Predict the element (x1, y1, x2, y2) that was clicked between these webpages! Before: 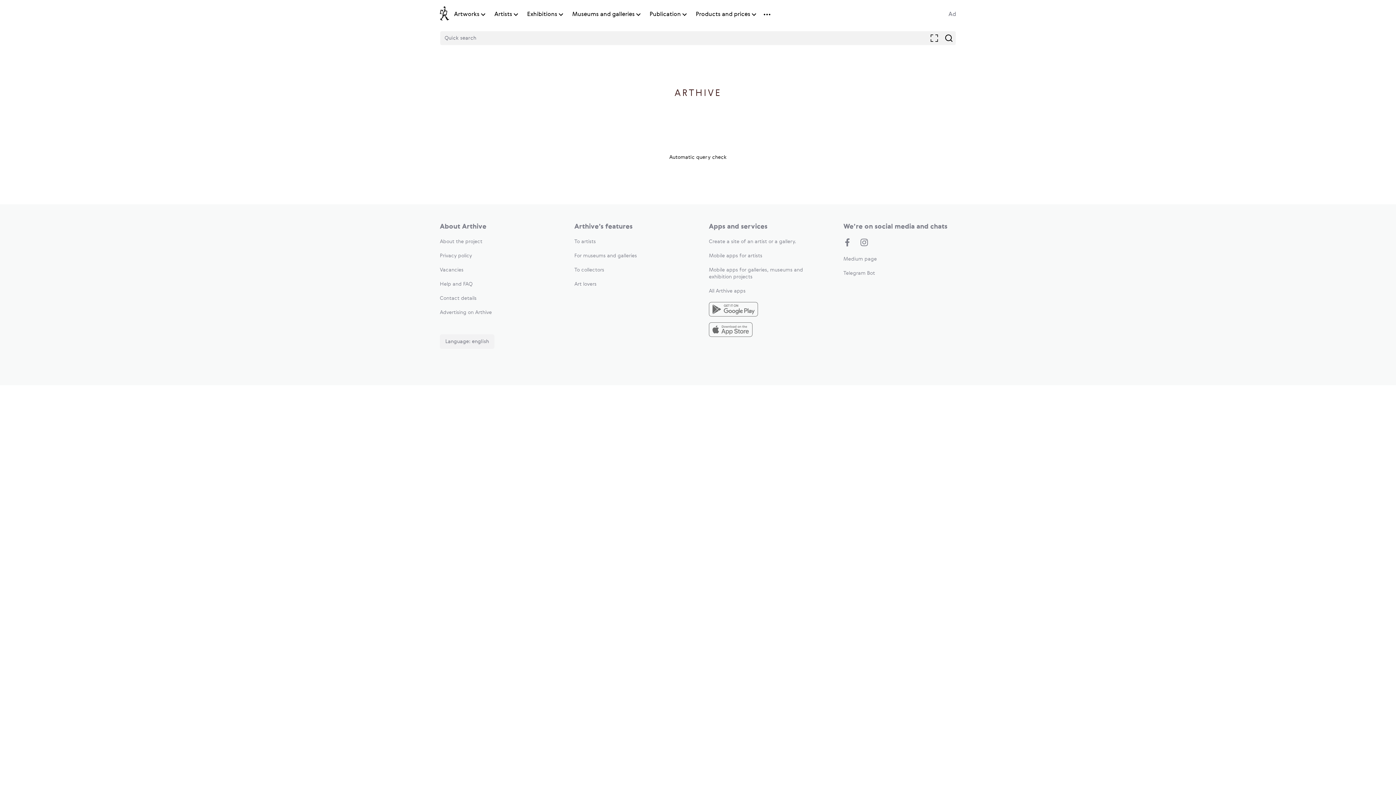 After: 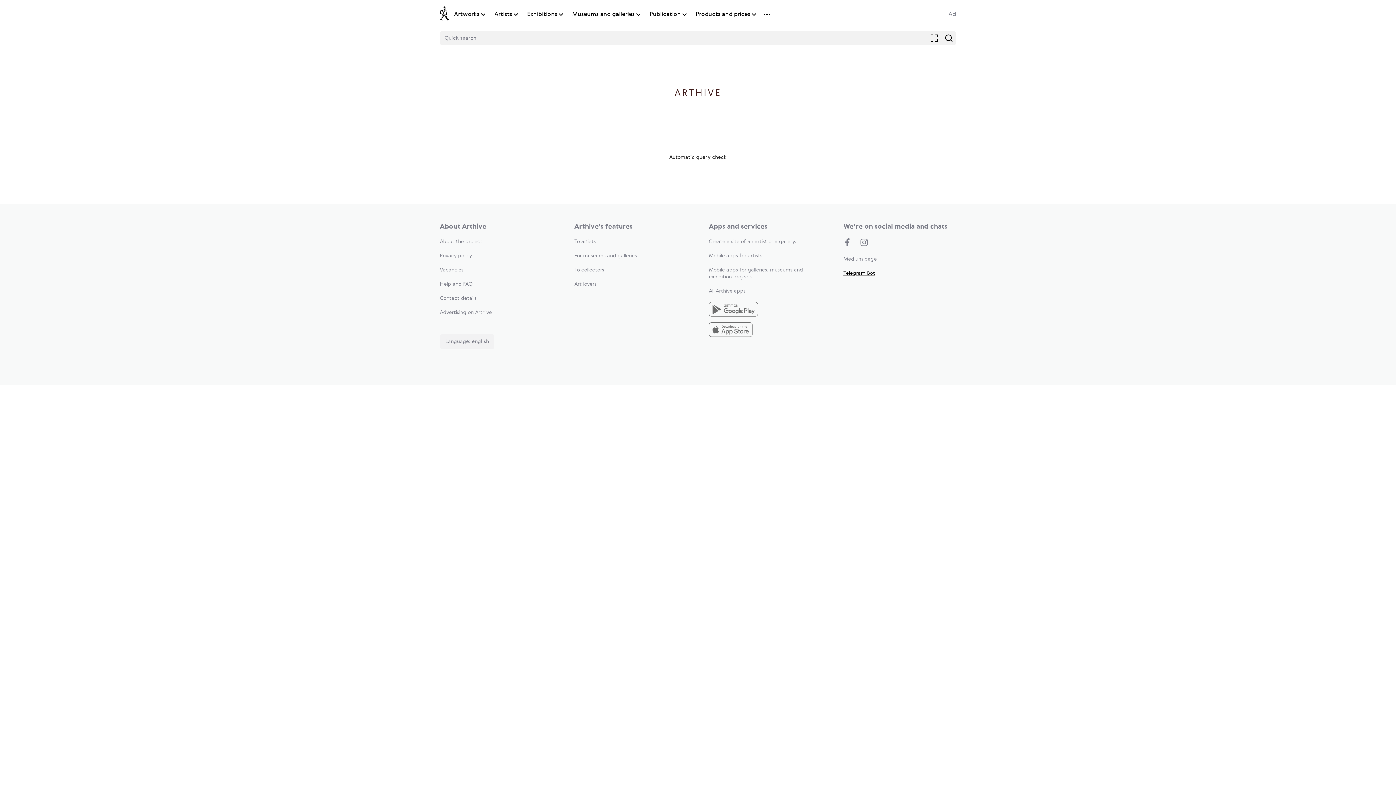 Action: label: Telegram Bot bbox: (843, 270, 875, 276)